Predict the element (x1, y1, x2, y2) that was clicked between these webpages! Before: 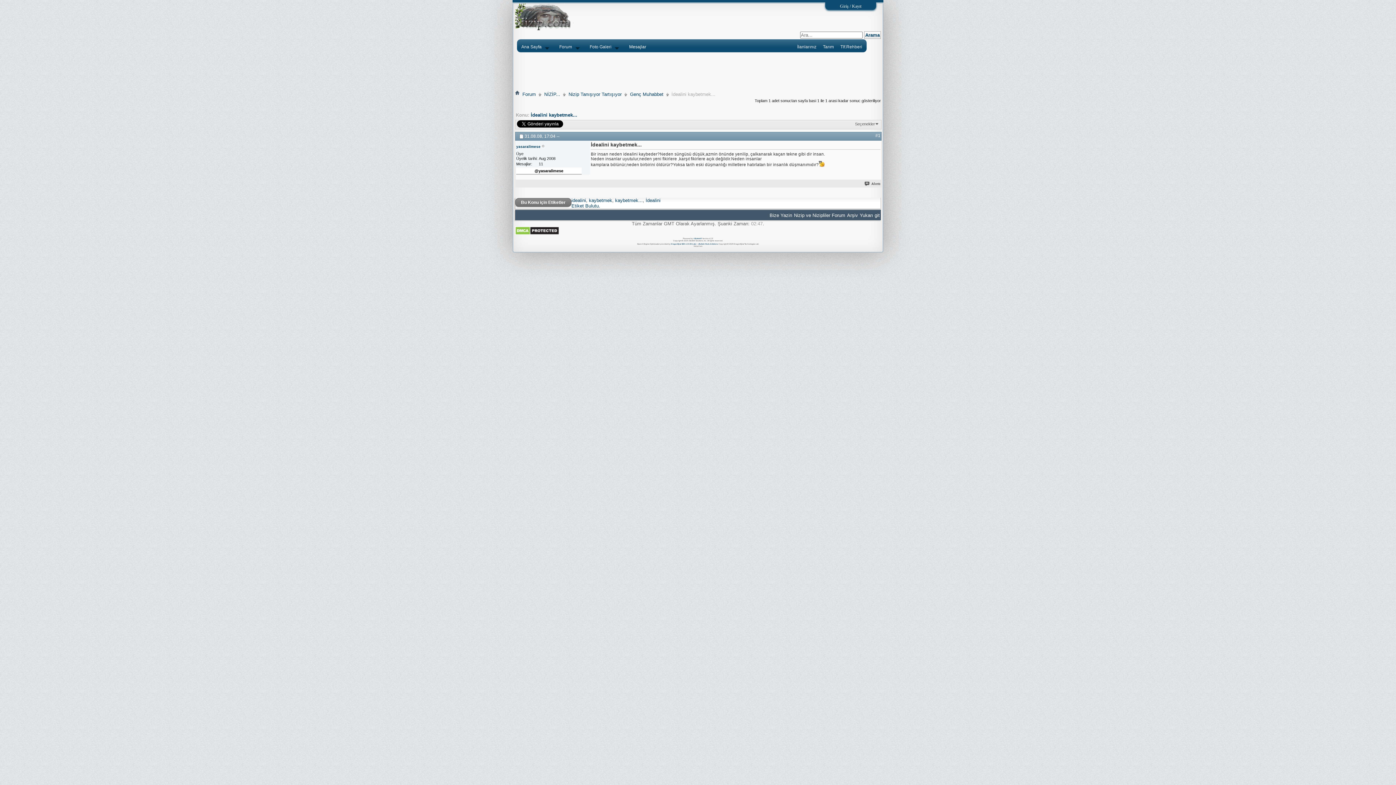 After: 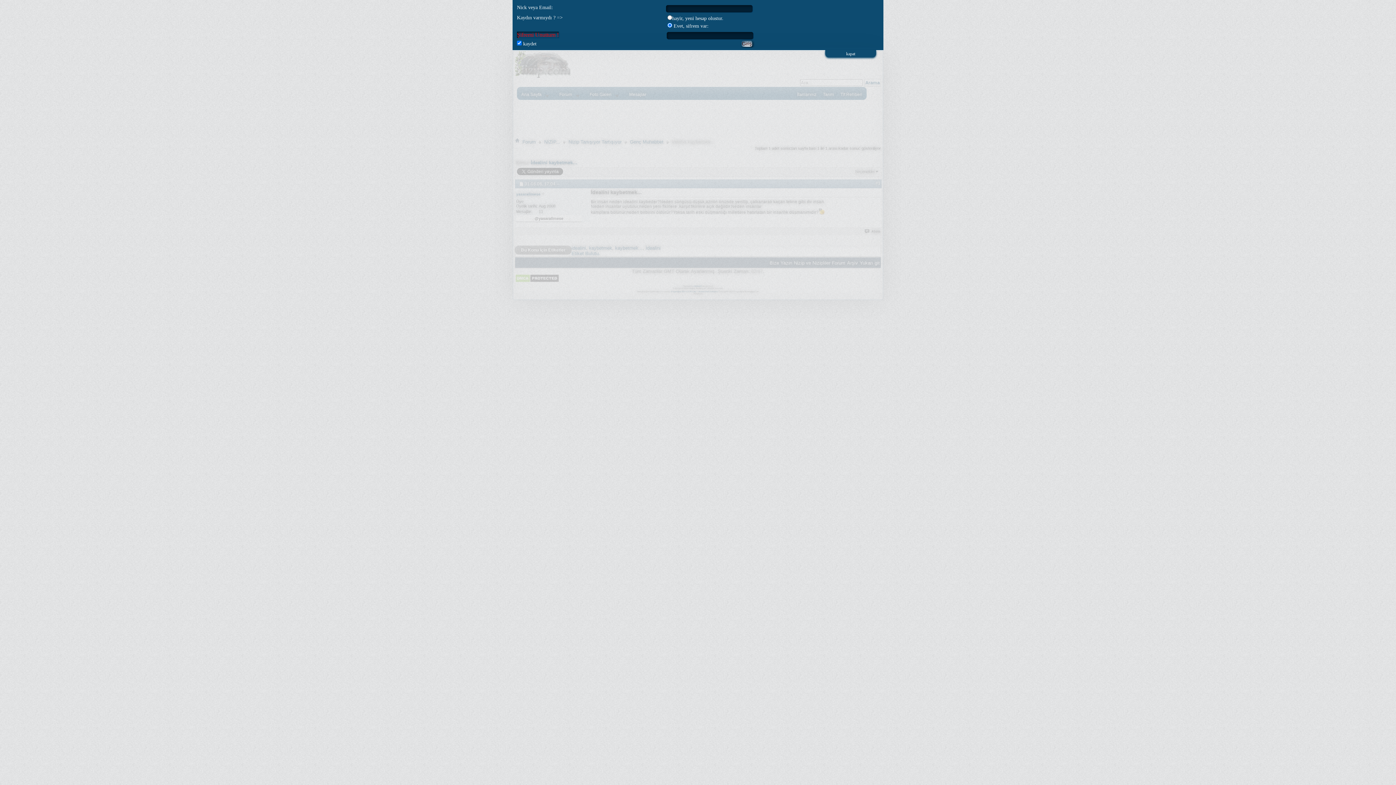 Action: bbox: (840, 3, 861, 8) label: Giriş / Kayıt